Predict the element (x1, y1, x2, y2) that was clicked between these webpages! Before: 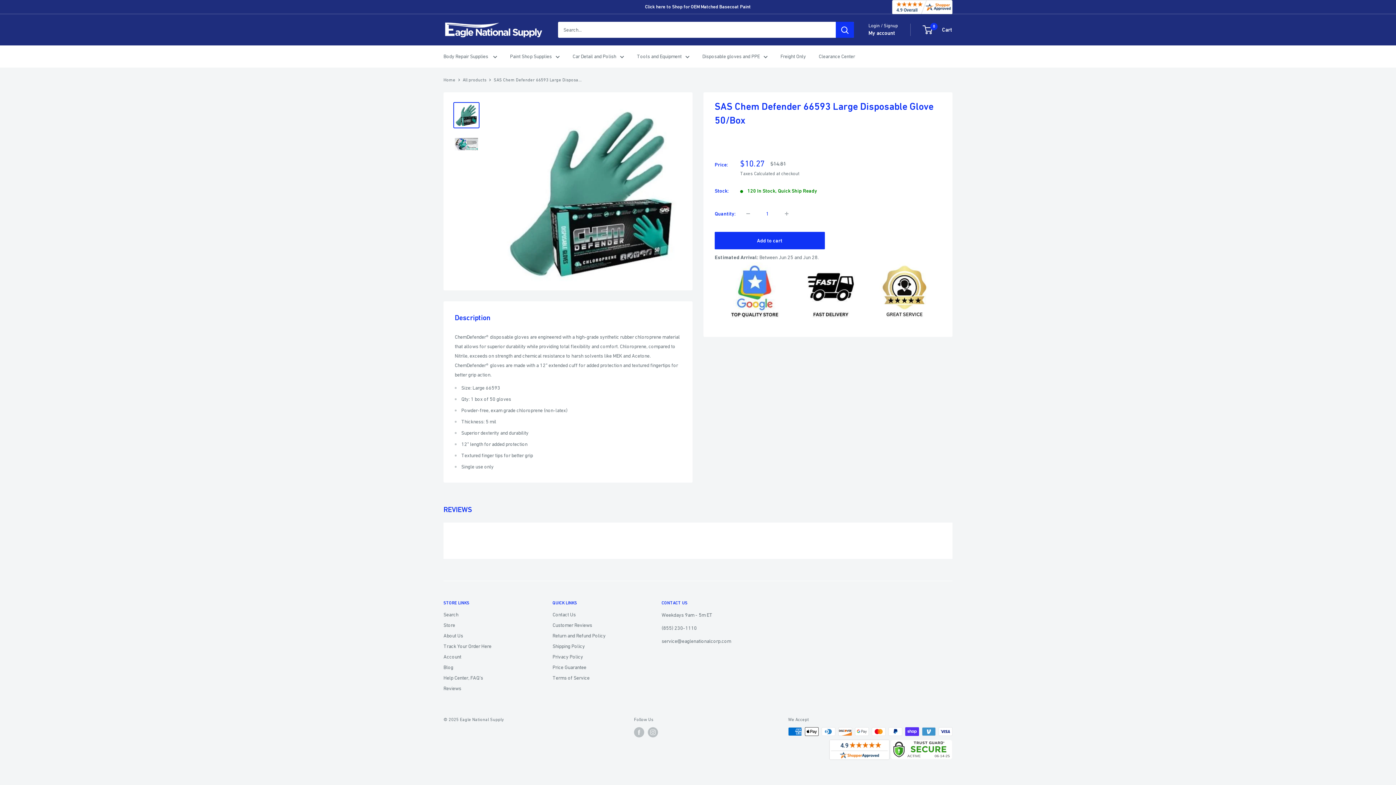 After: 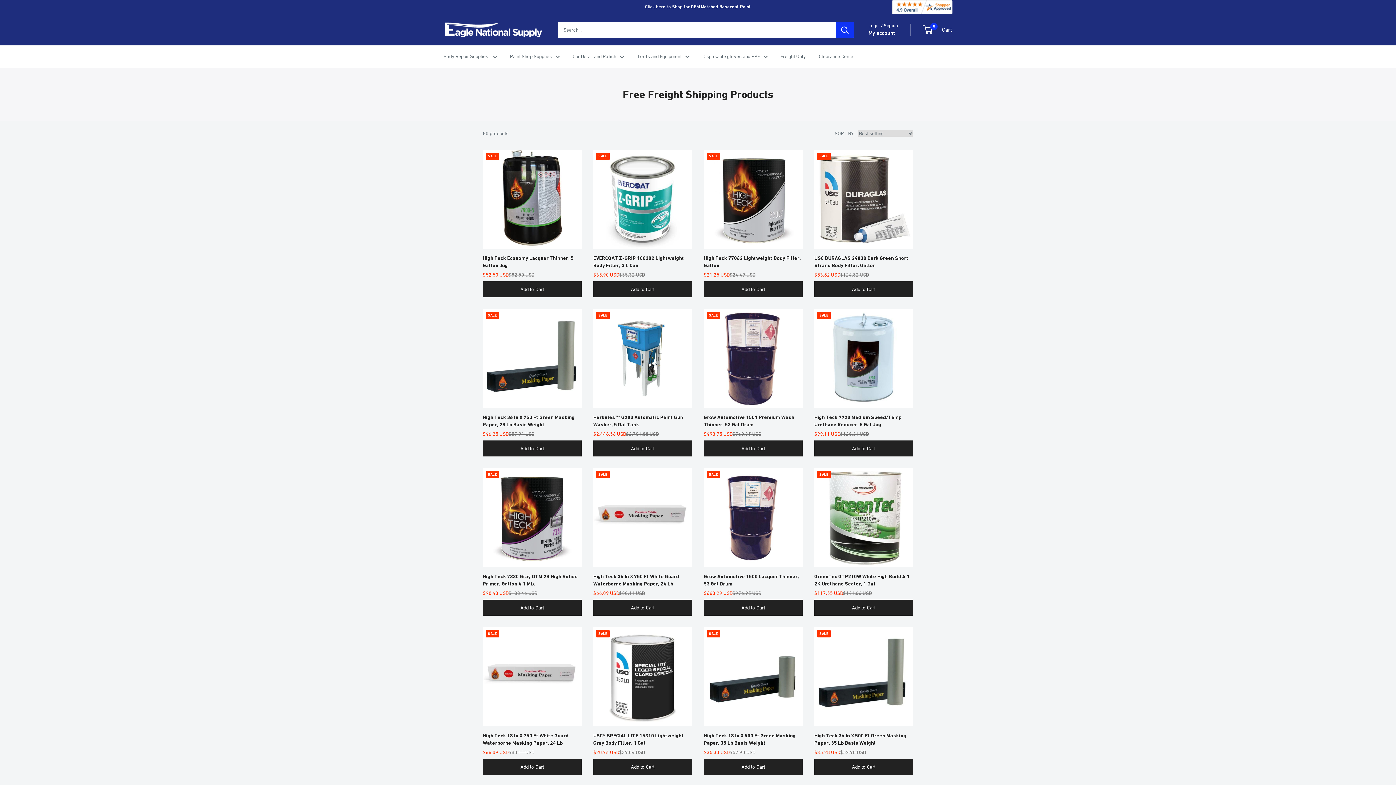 Action: label: Freight Only bbox: (780, 51, 806, 61)